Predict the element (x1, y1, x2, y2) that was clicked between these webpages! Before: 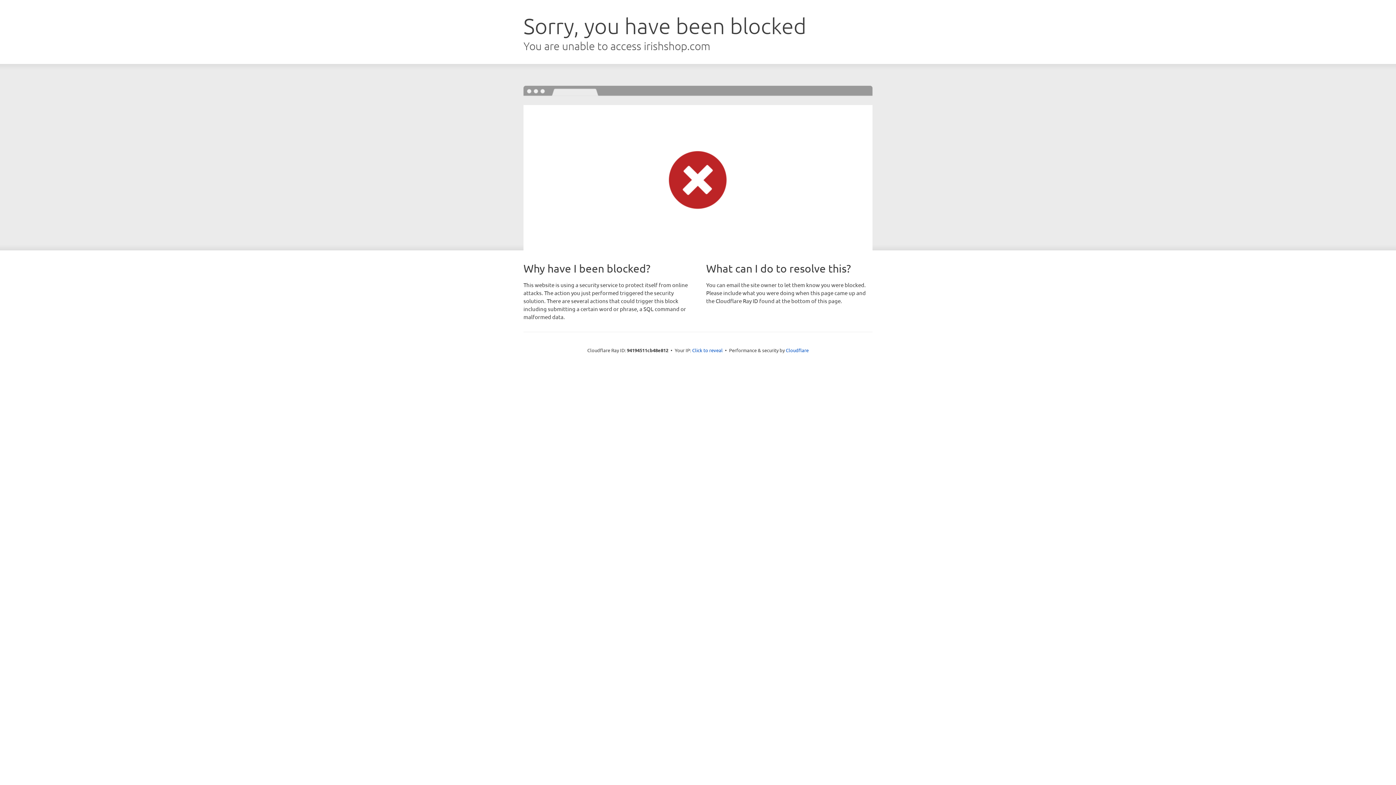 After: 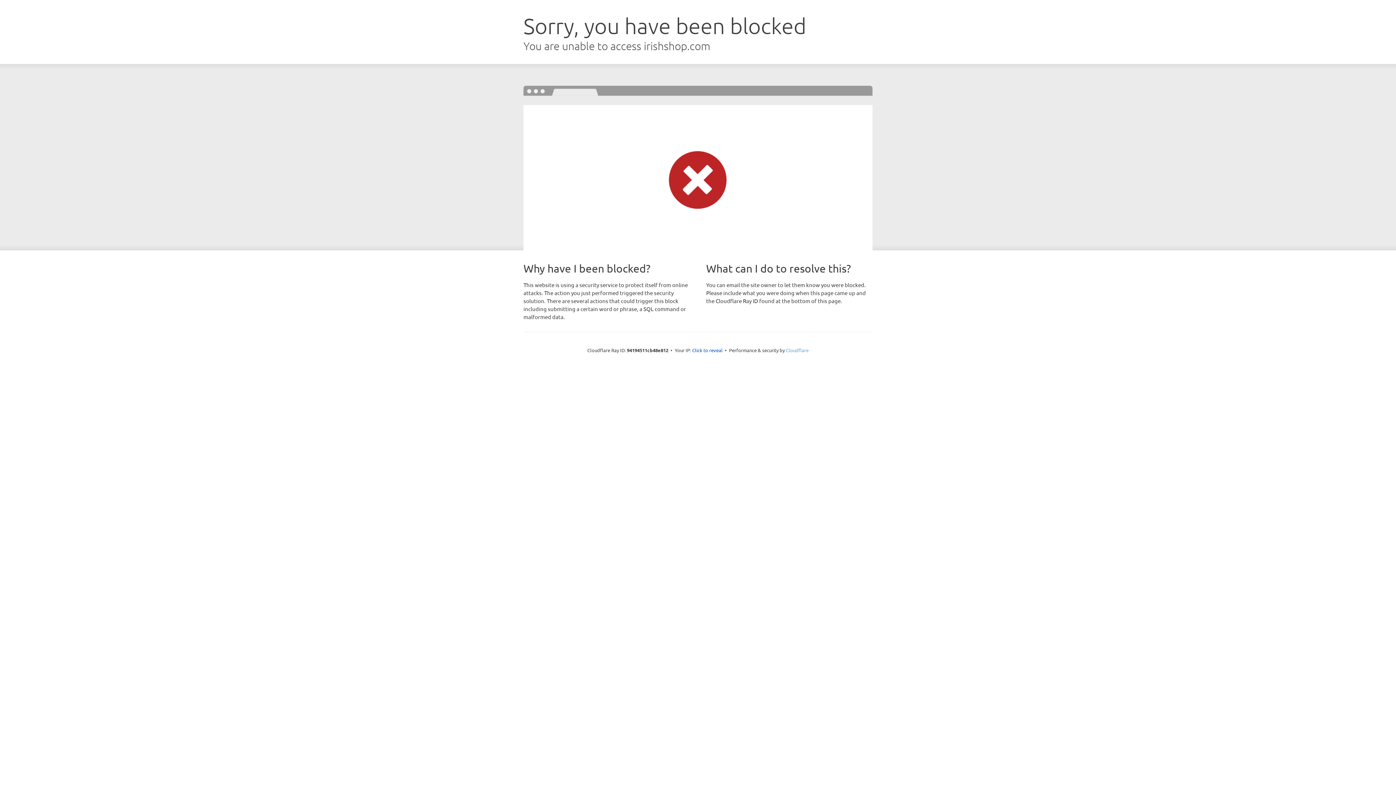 Action: bbox: (786, 347, 808, 353) label: Cloudflare